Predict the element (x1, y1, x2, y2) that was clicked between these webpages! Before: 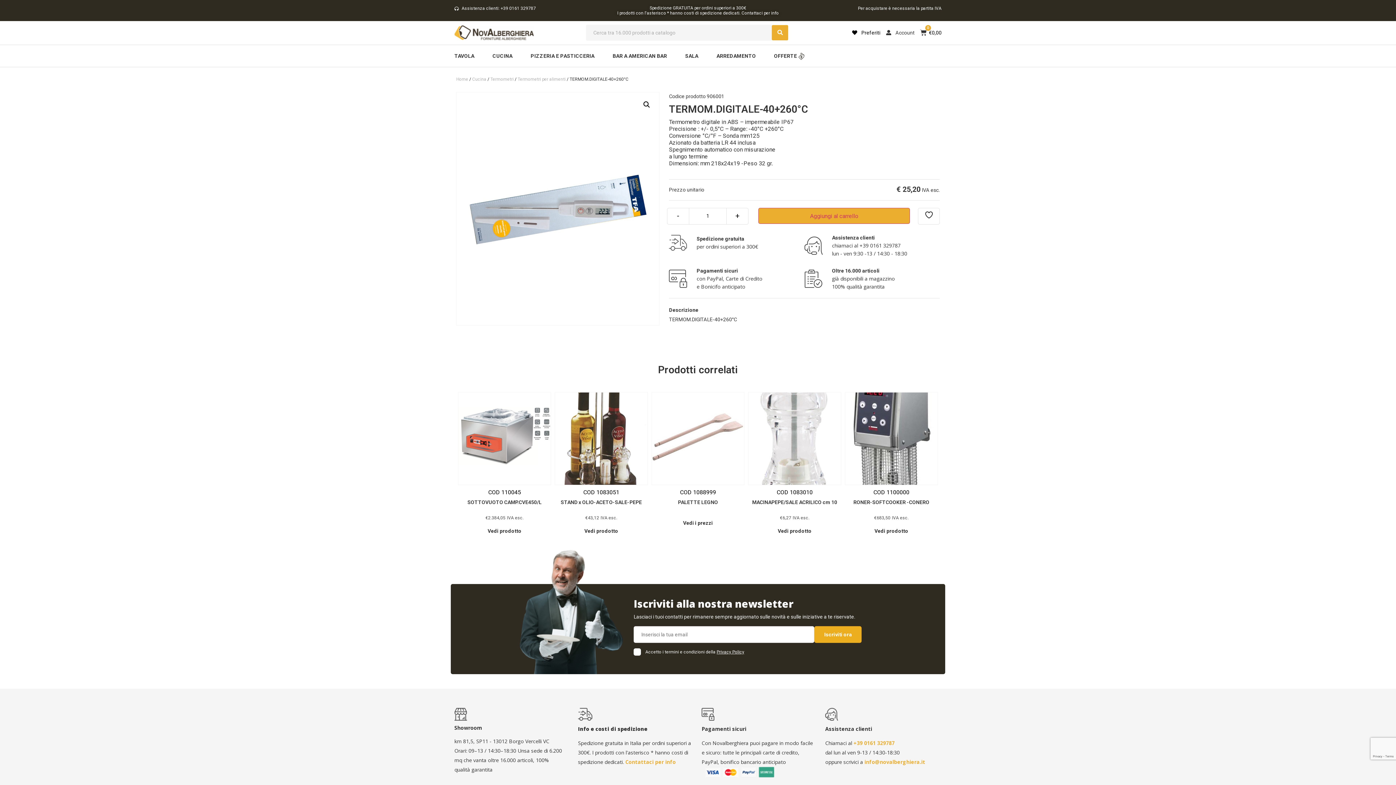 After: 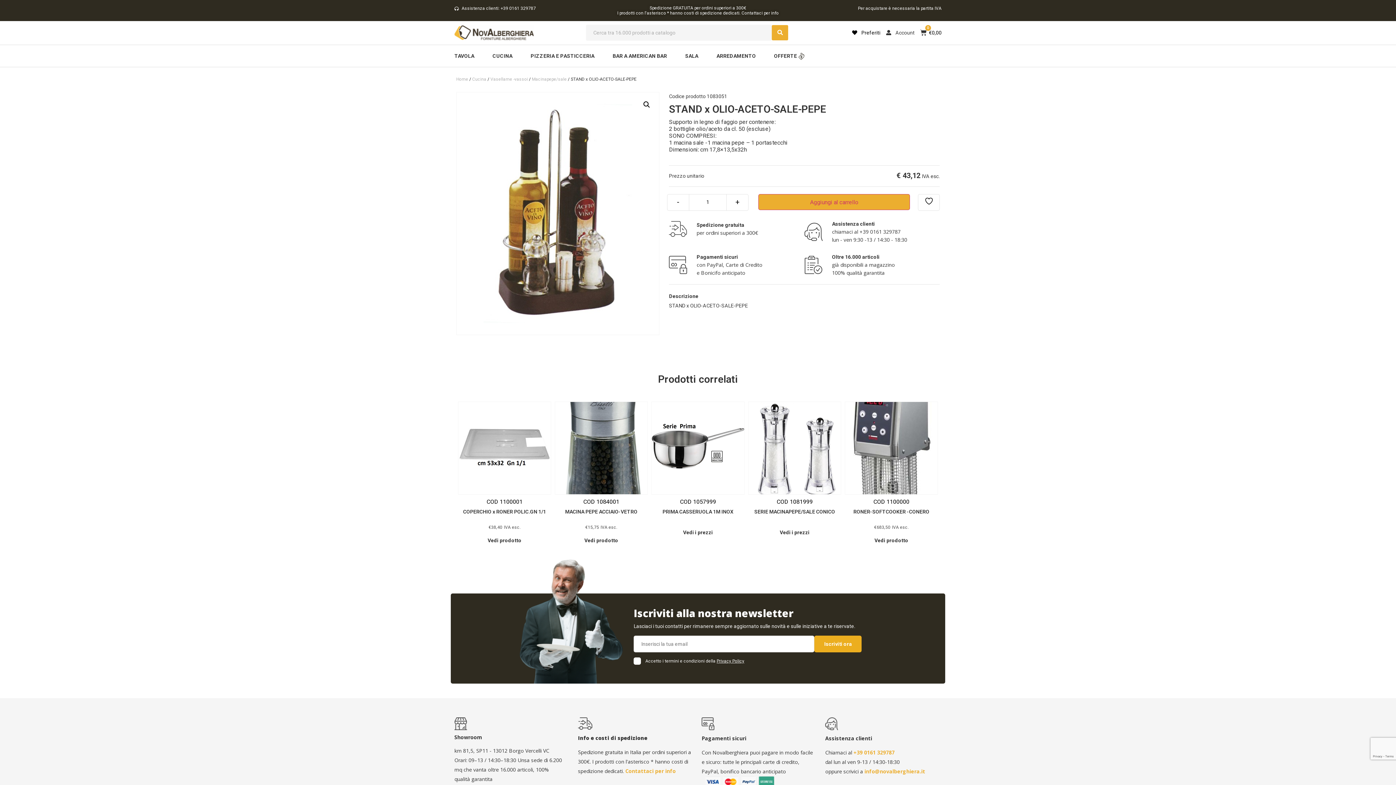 Action: label: COD 1083051
STAND x OLIO-ACETO-SALE-PEPE
€43,12 IVA esc. bbox: (554, 392, 648, 521)